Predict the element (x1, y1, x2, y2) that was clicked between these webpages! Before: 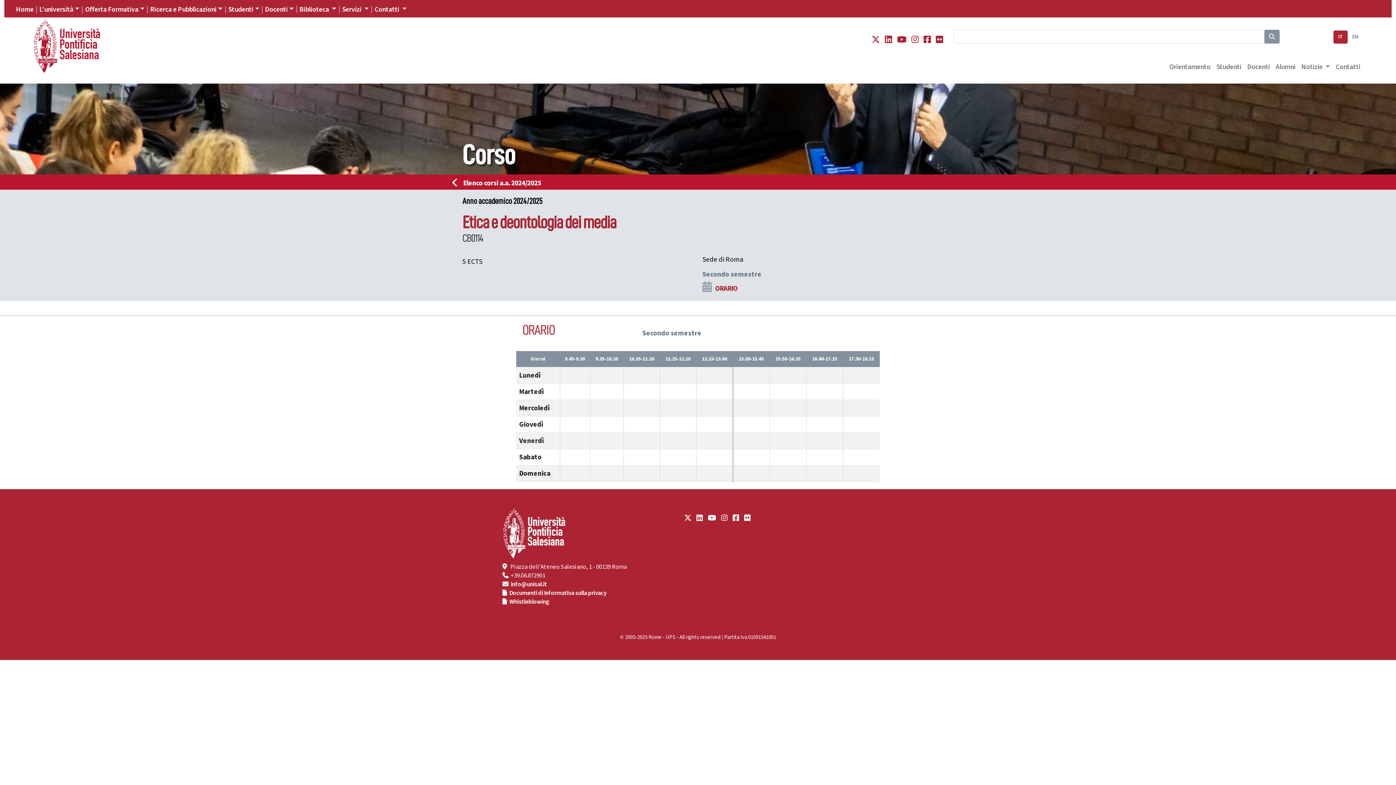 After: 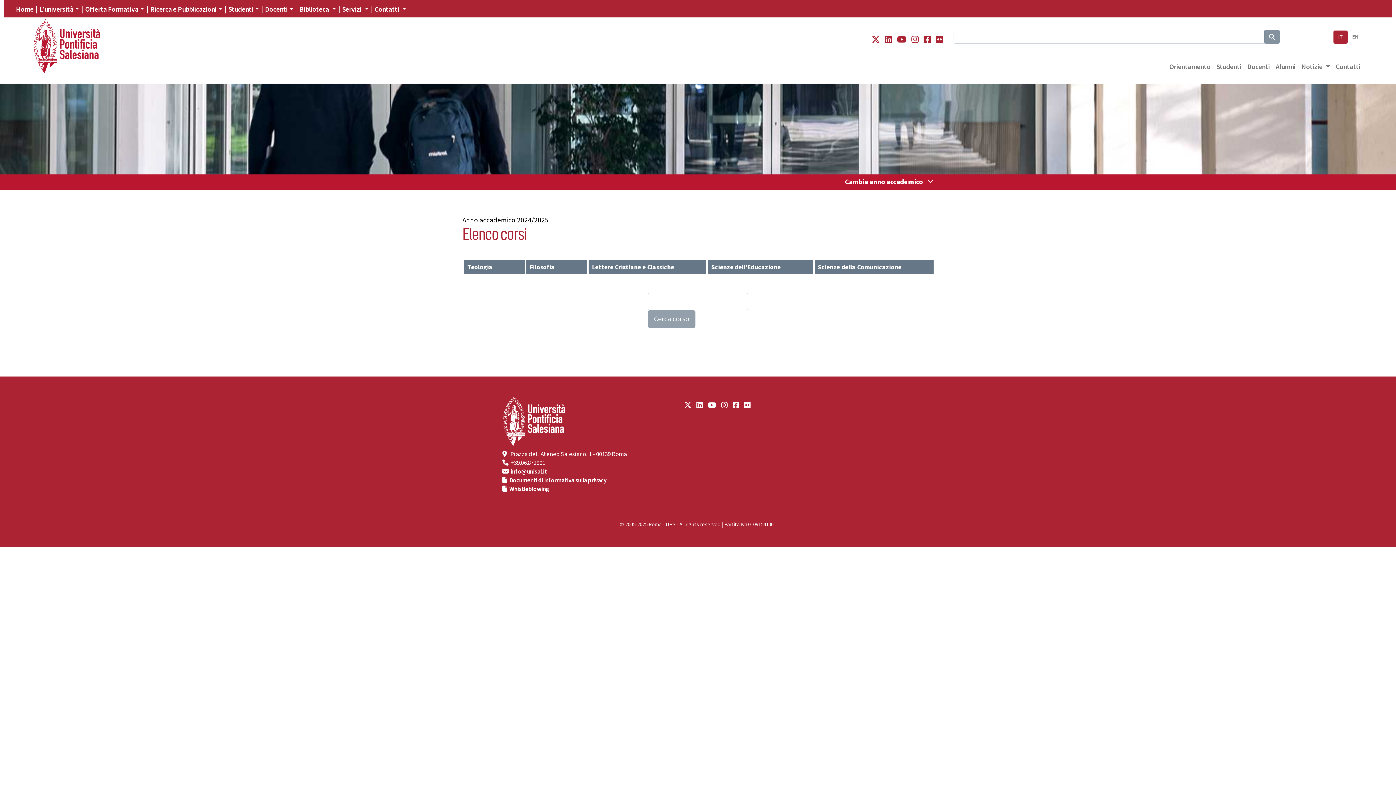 Action: label: Elenco corsi a.a. 2024/2025 bbox: (456, 178, 541, 188)